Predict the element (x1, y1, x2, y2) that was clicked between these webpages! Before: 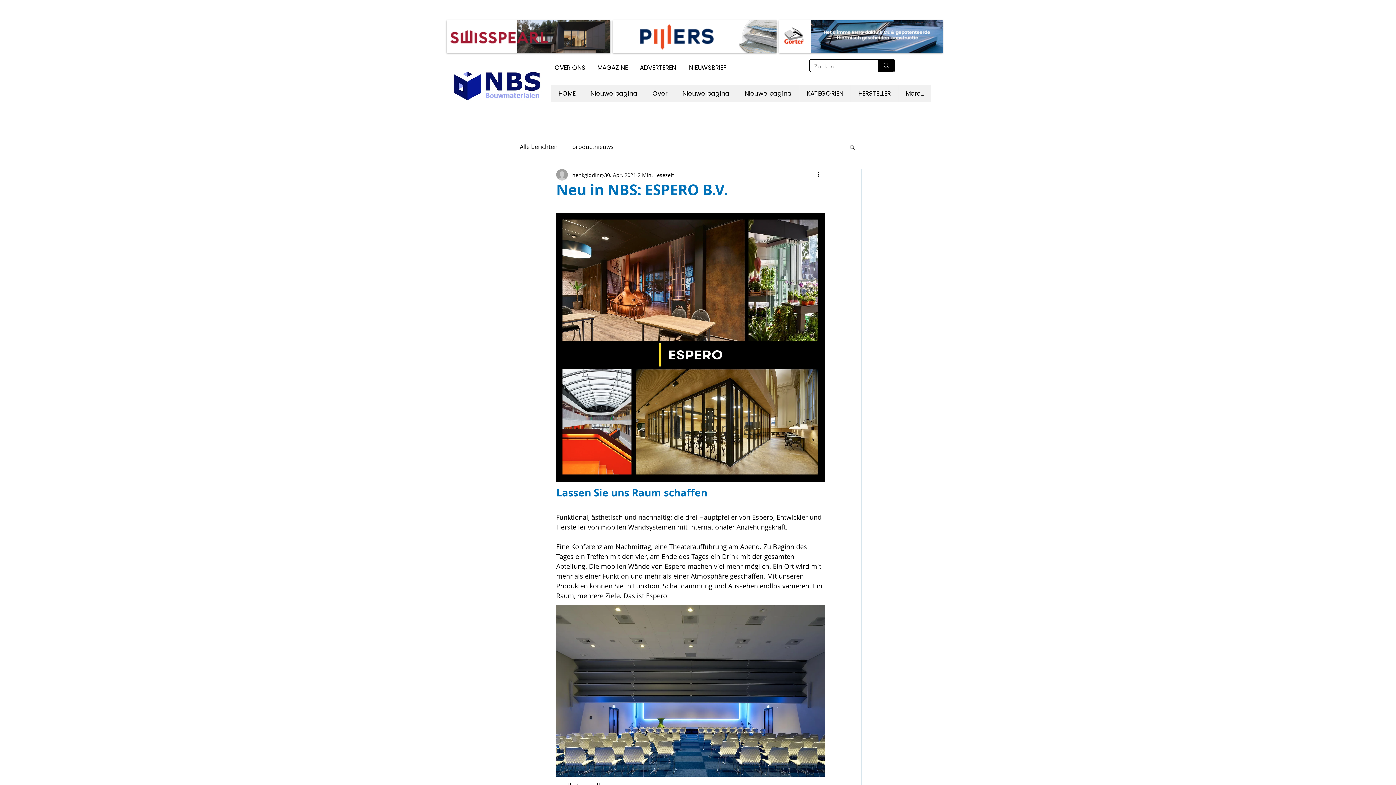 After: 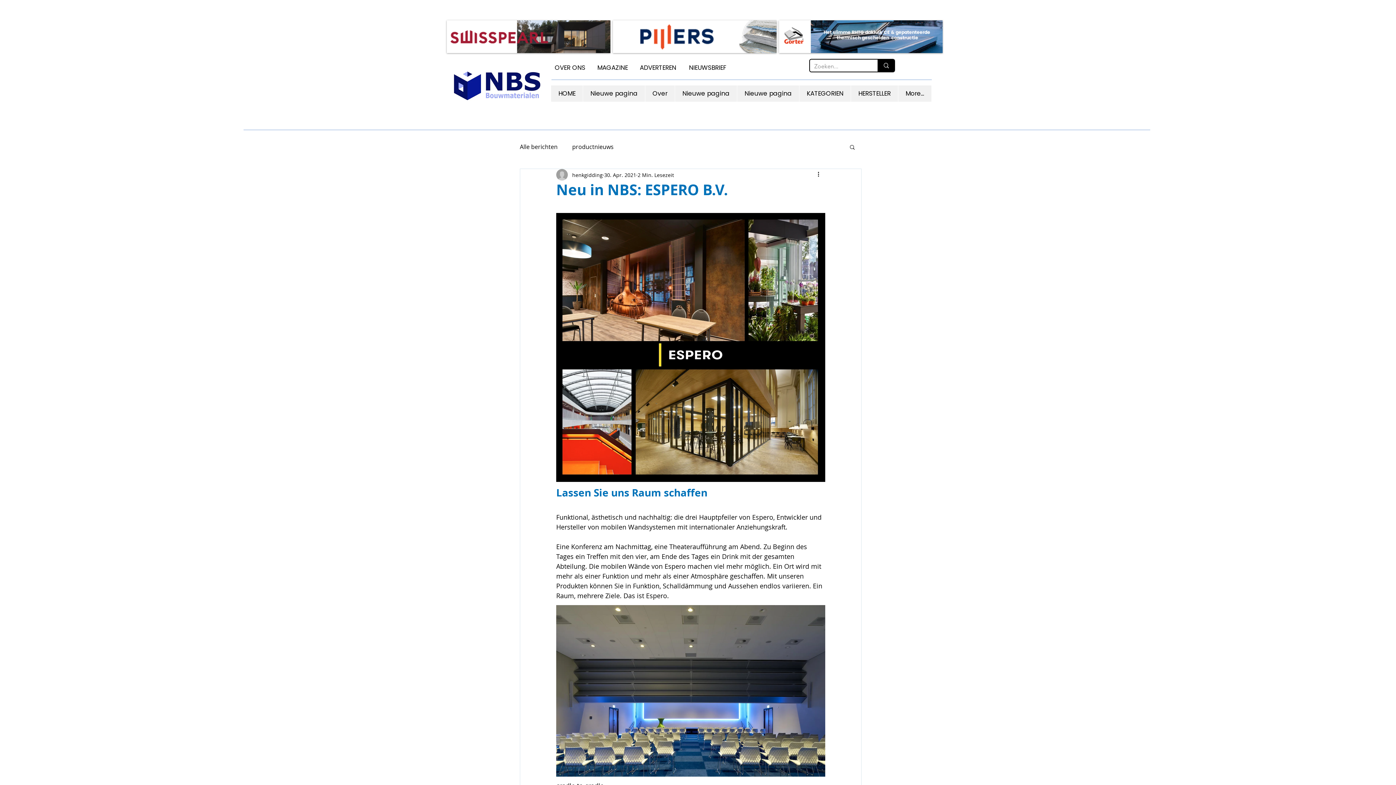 Action: bbox: (849, 144, 856, 149) label: Suche